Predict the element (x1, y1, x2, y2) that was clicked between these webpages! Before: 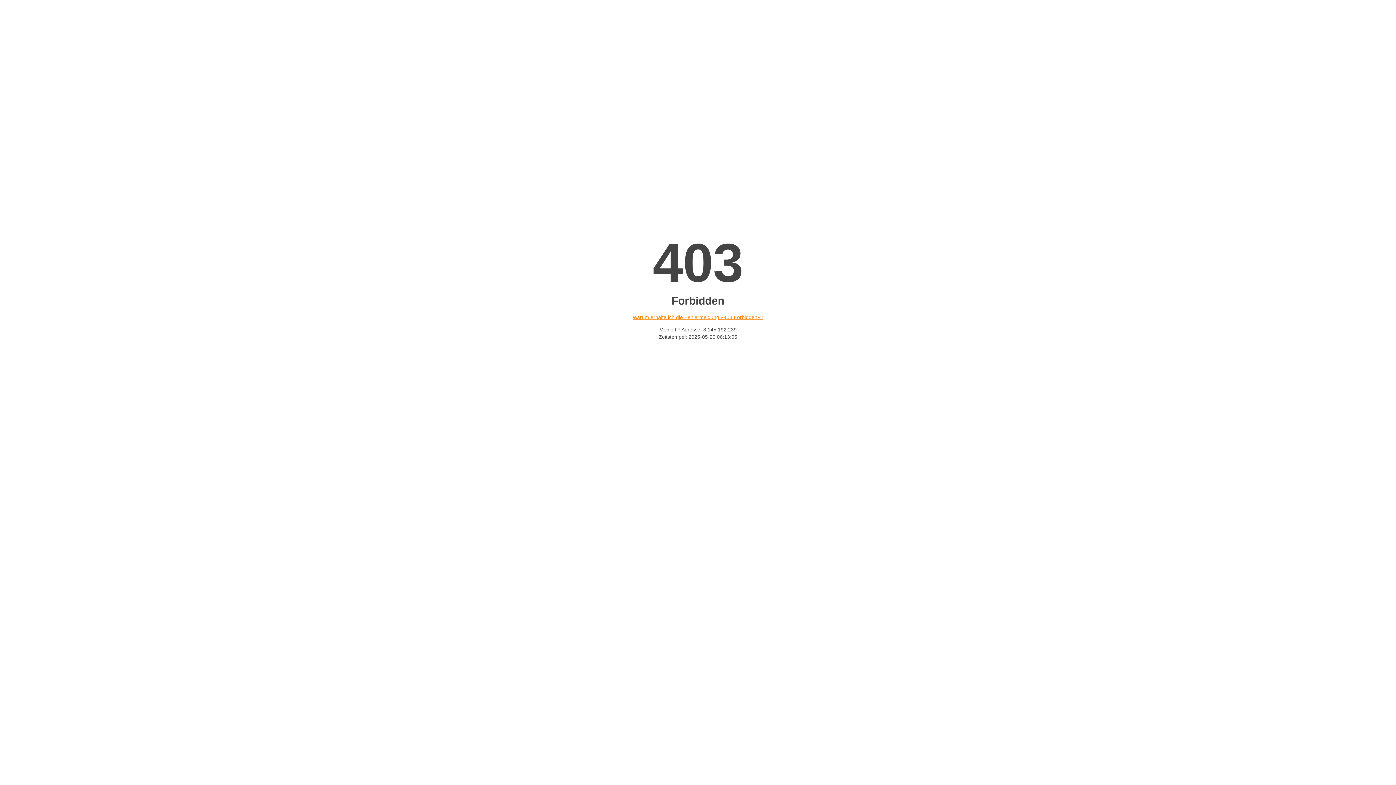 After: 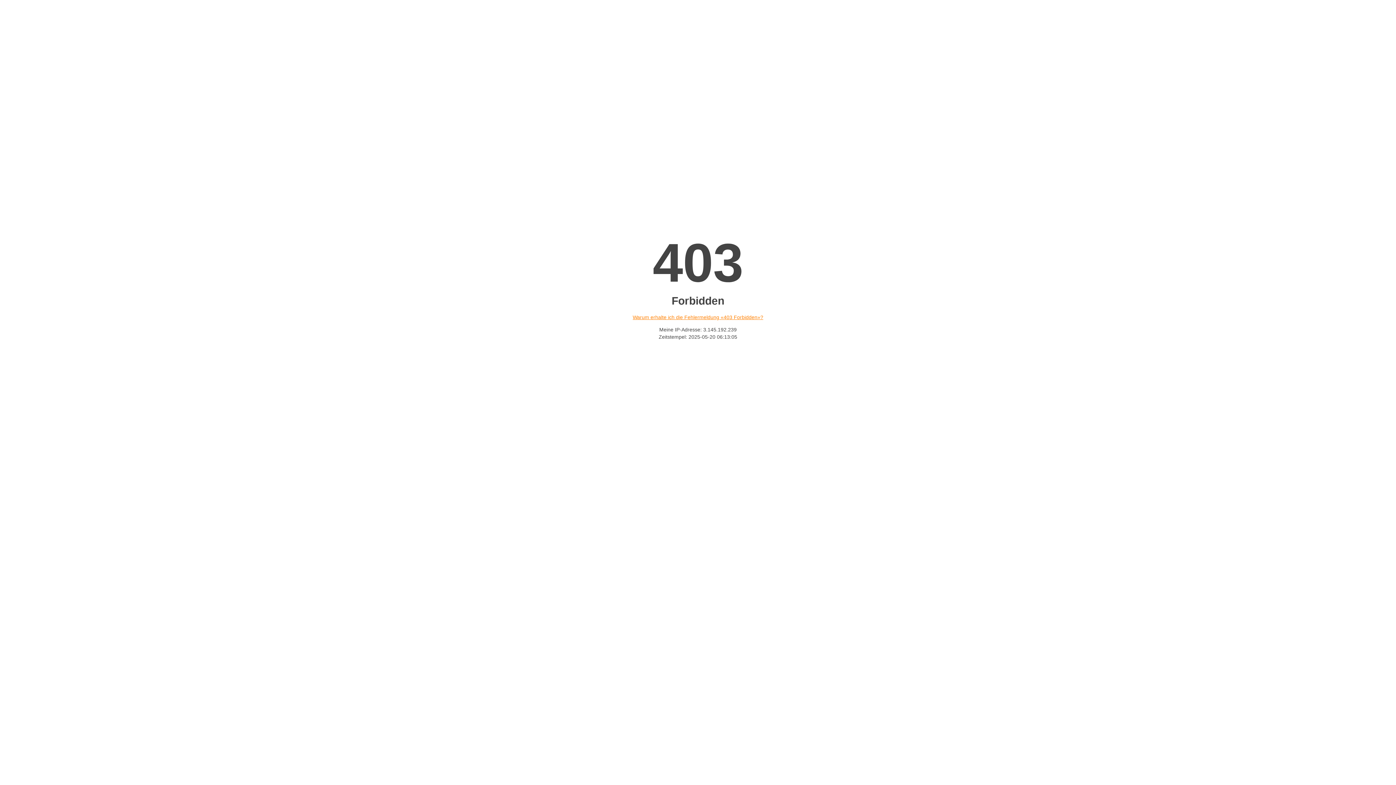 Action: label: Warum erhalte ich die Fehlermeldung «403 Forbidden»? bbox: (632, 314, 763, 320)